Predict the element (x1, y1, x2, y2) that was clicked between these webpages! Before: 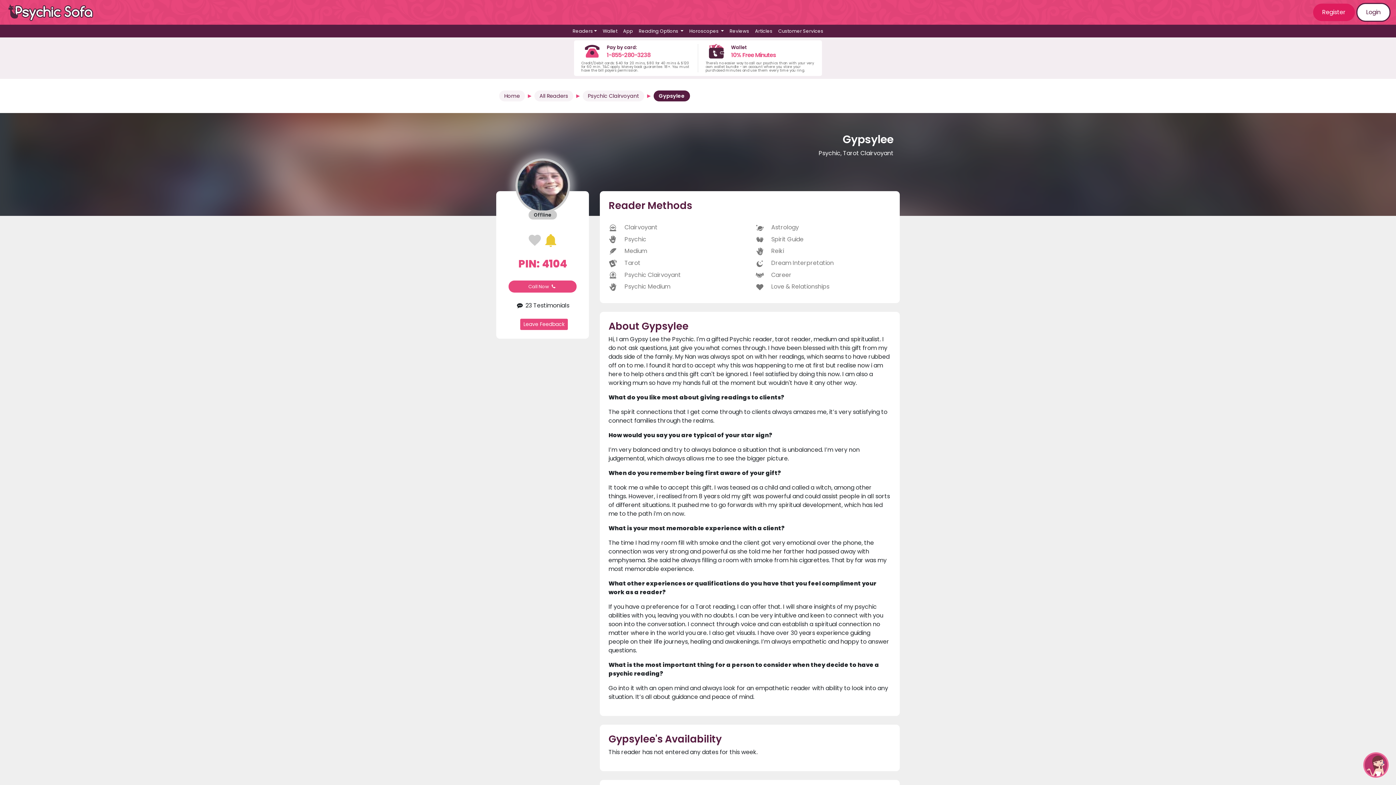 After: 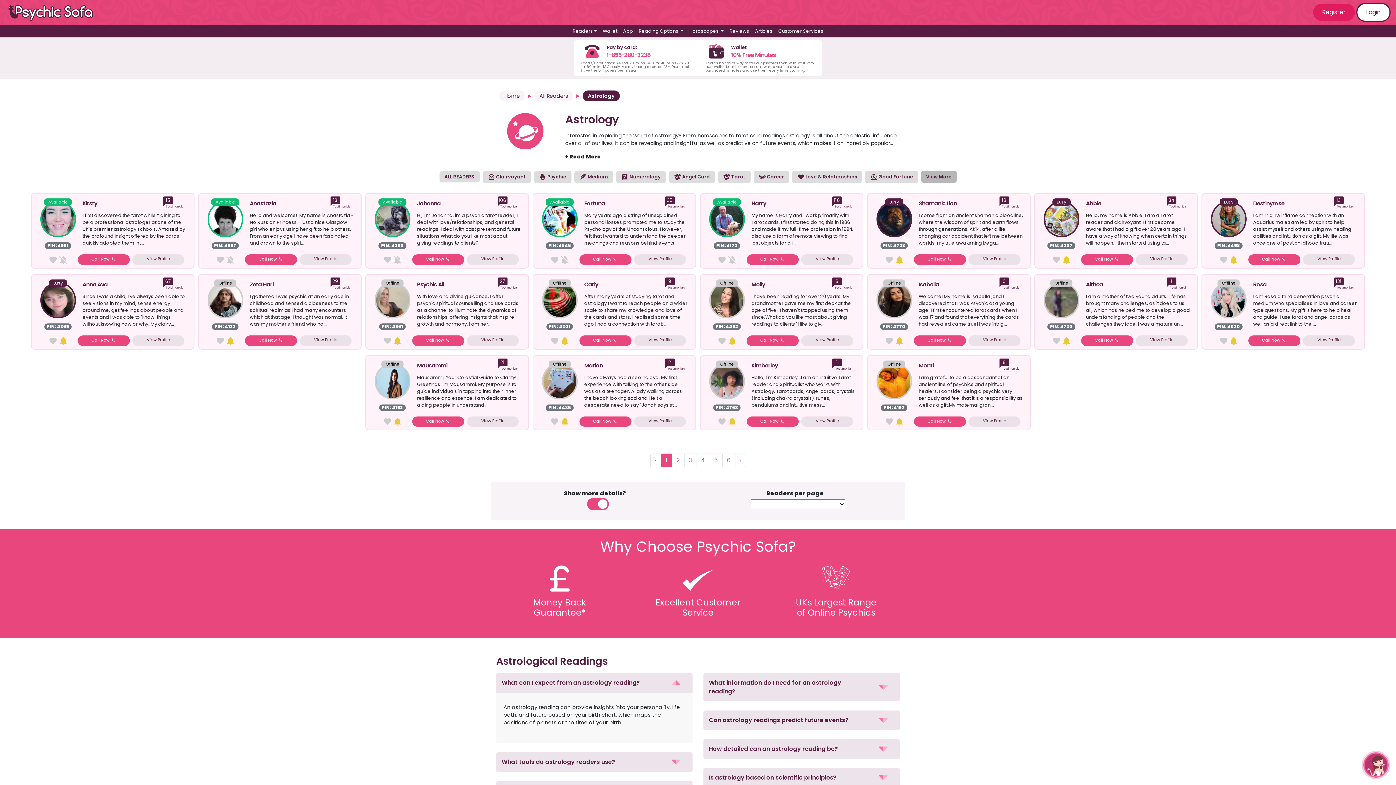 Action: label:  Astrology bbox: (755, 223, 799, 231)